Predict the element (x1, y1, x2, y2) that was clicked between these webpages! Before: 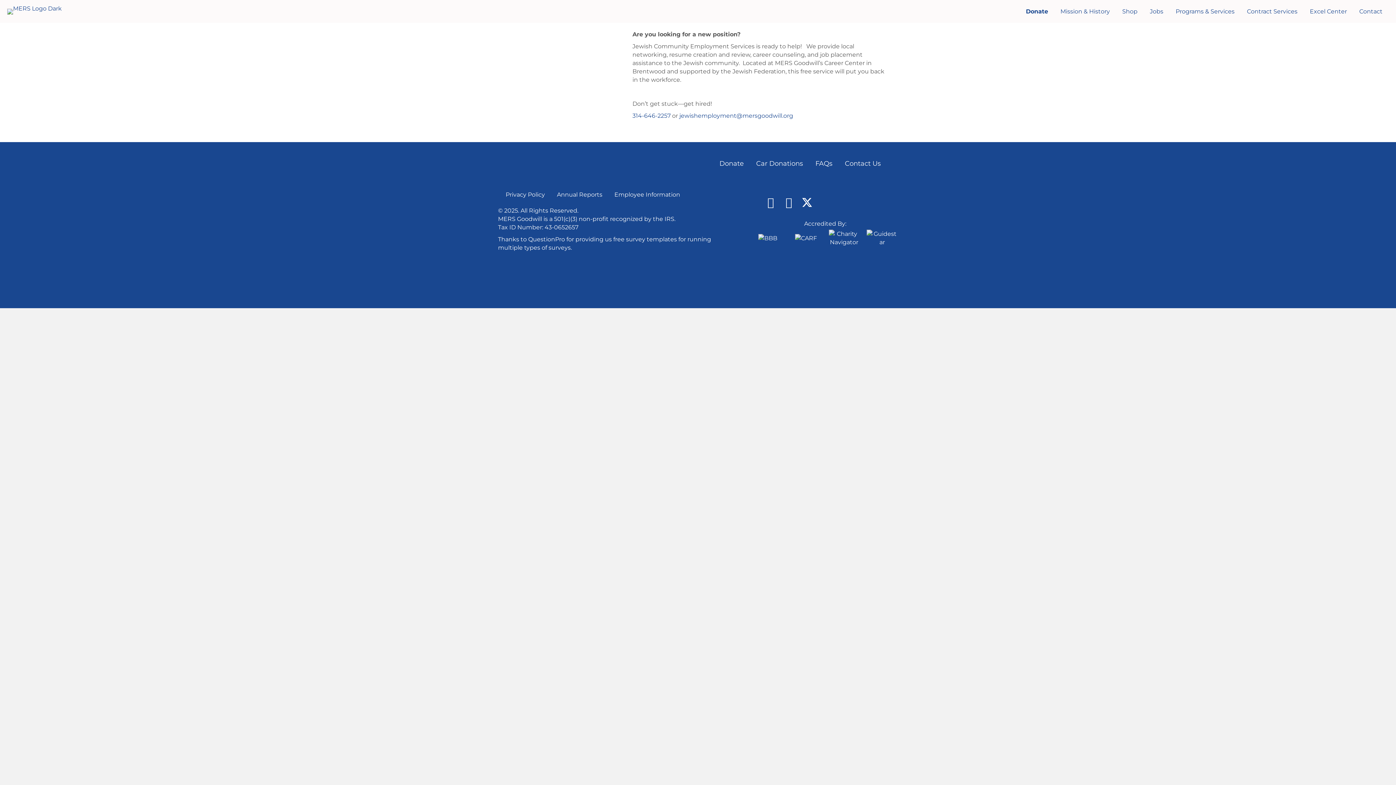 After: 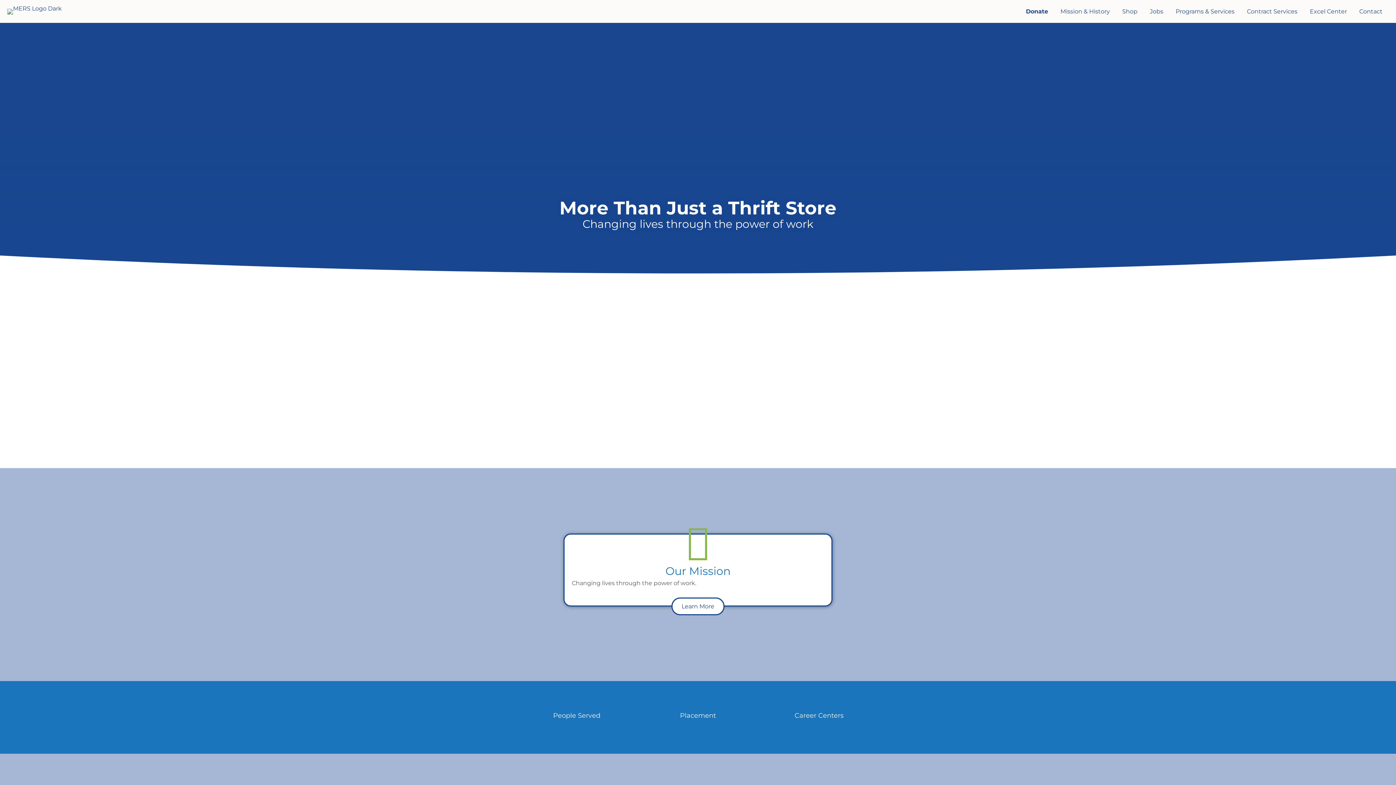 Action: bbox: (498, 167, 609, 174)